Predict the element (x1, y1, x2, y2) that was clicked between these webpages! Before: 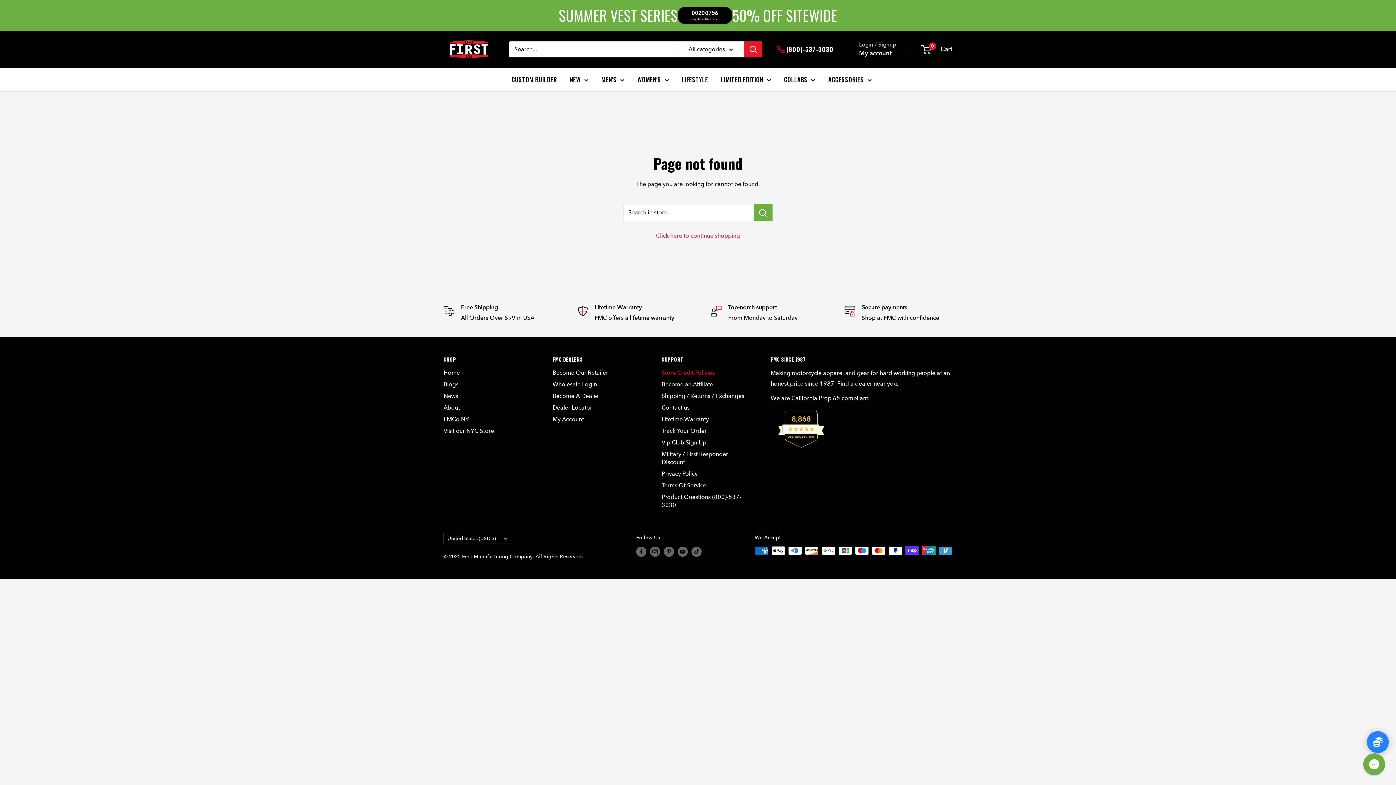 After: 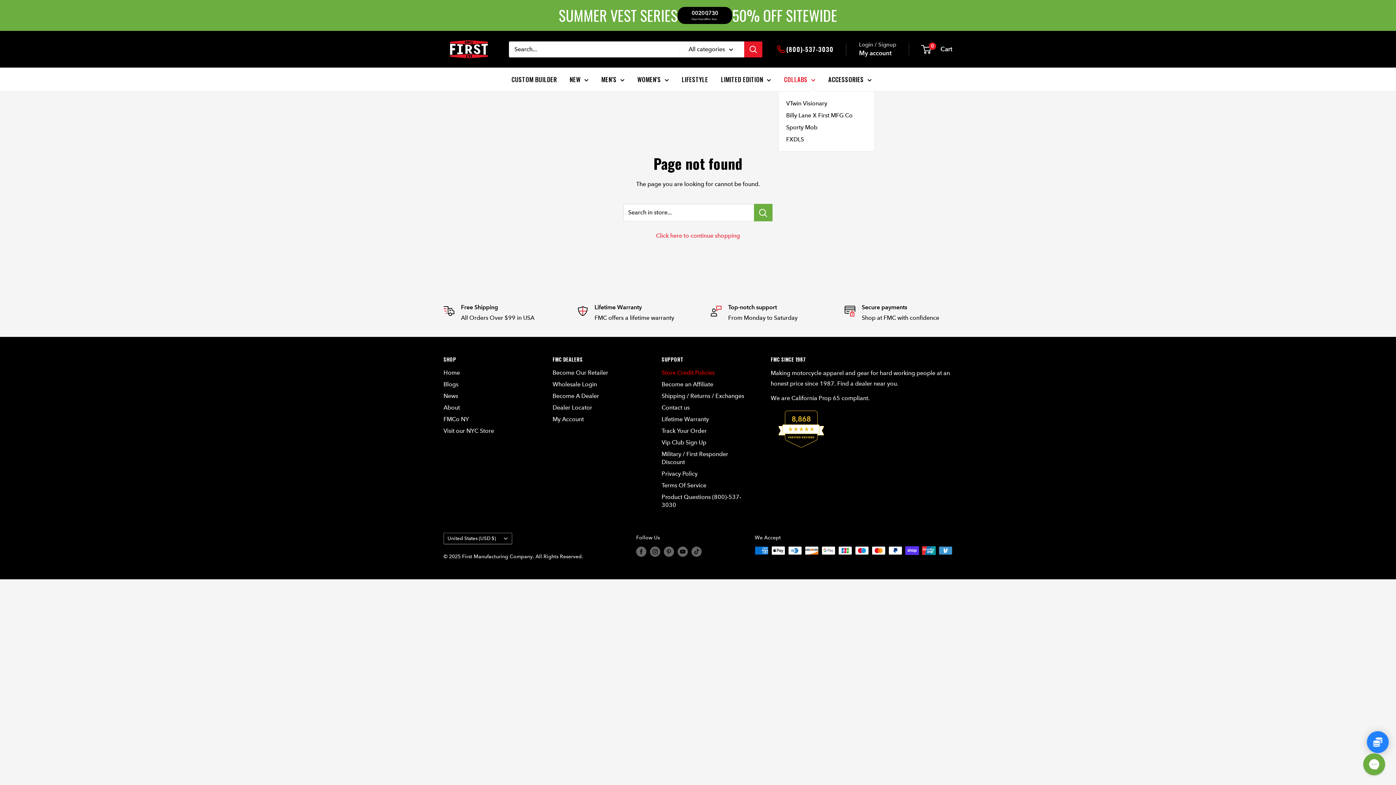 Action: bbox: (784, 73, 815, 85) label: COLLABS